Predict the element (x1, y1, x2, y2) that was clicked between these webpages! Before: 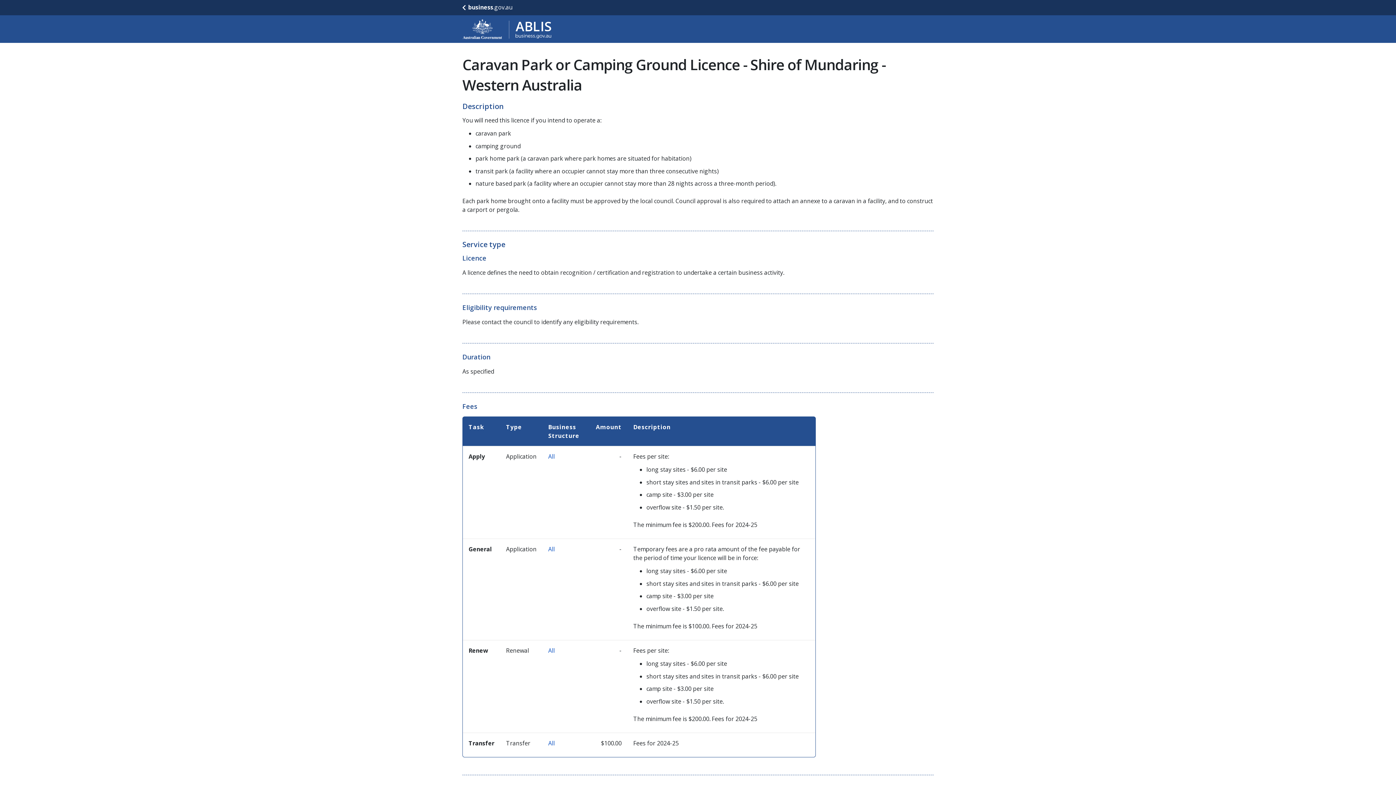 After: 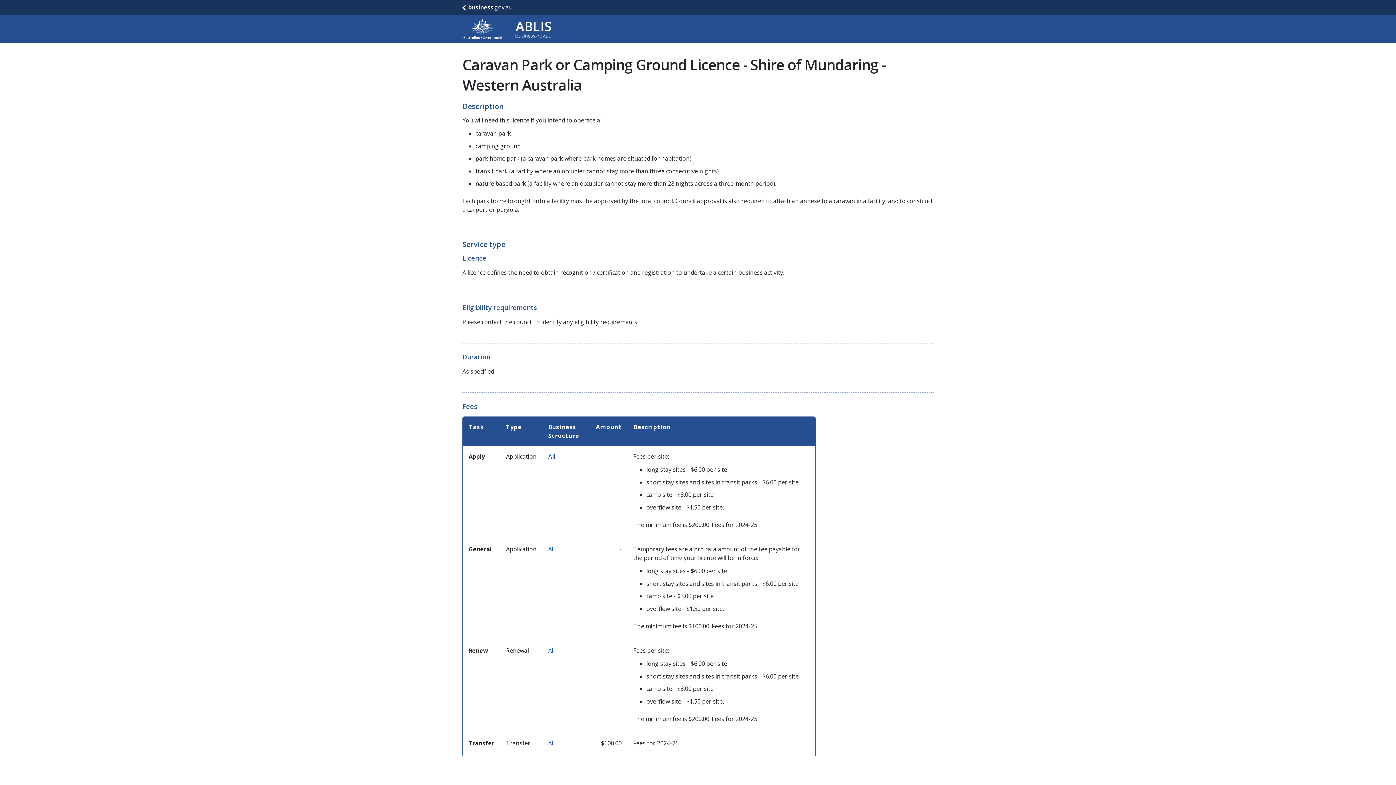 Action: bbox: (548, 452, 554, 460) label: All